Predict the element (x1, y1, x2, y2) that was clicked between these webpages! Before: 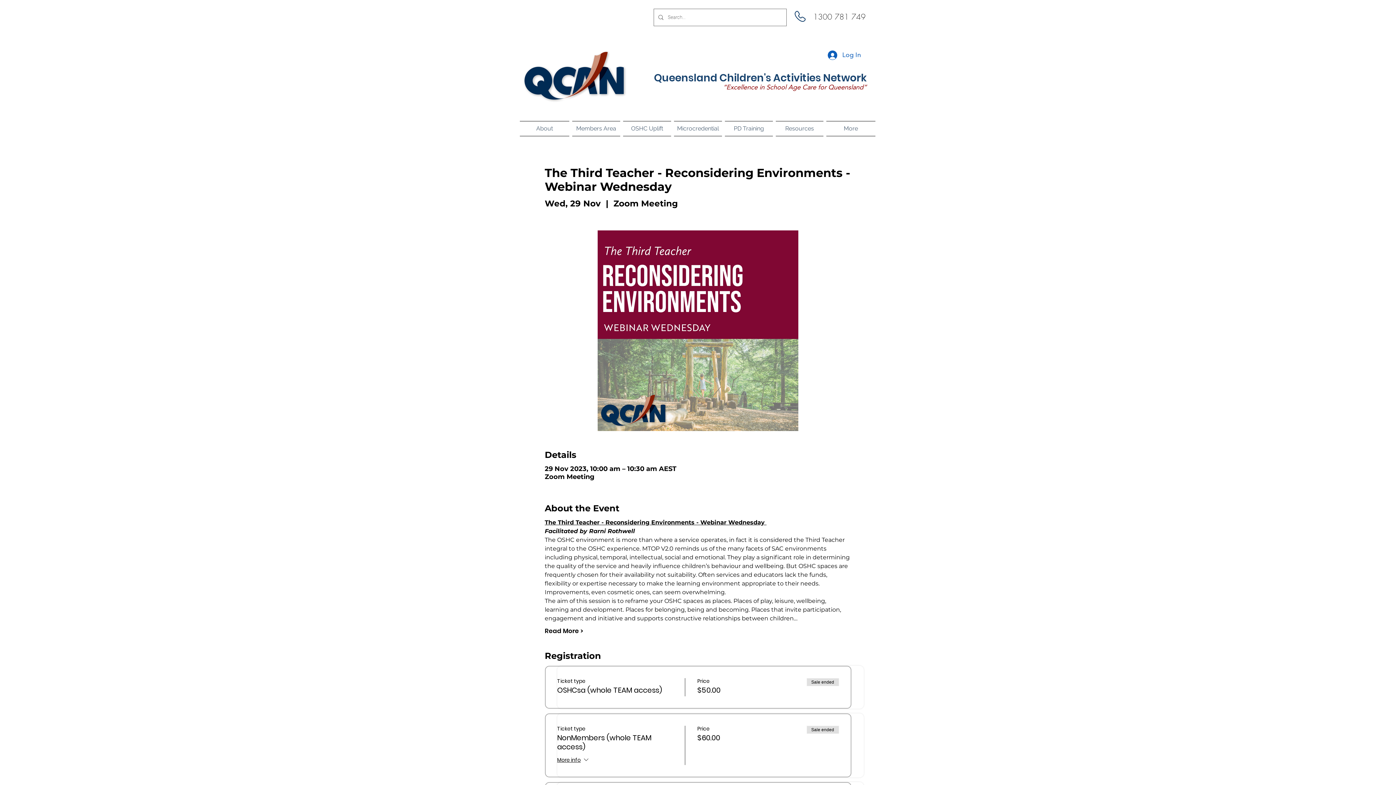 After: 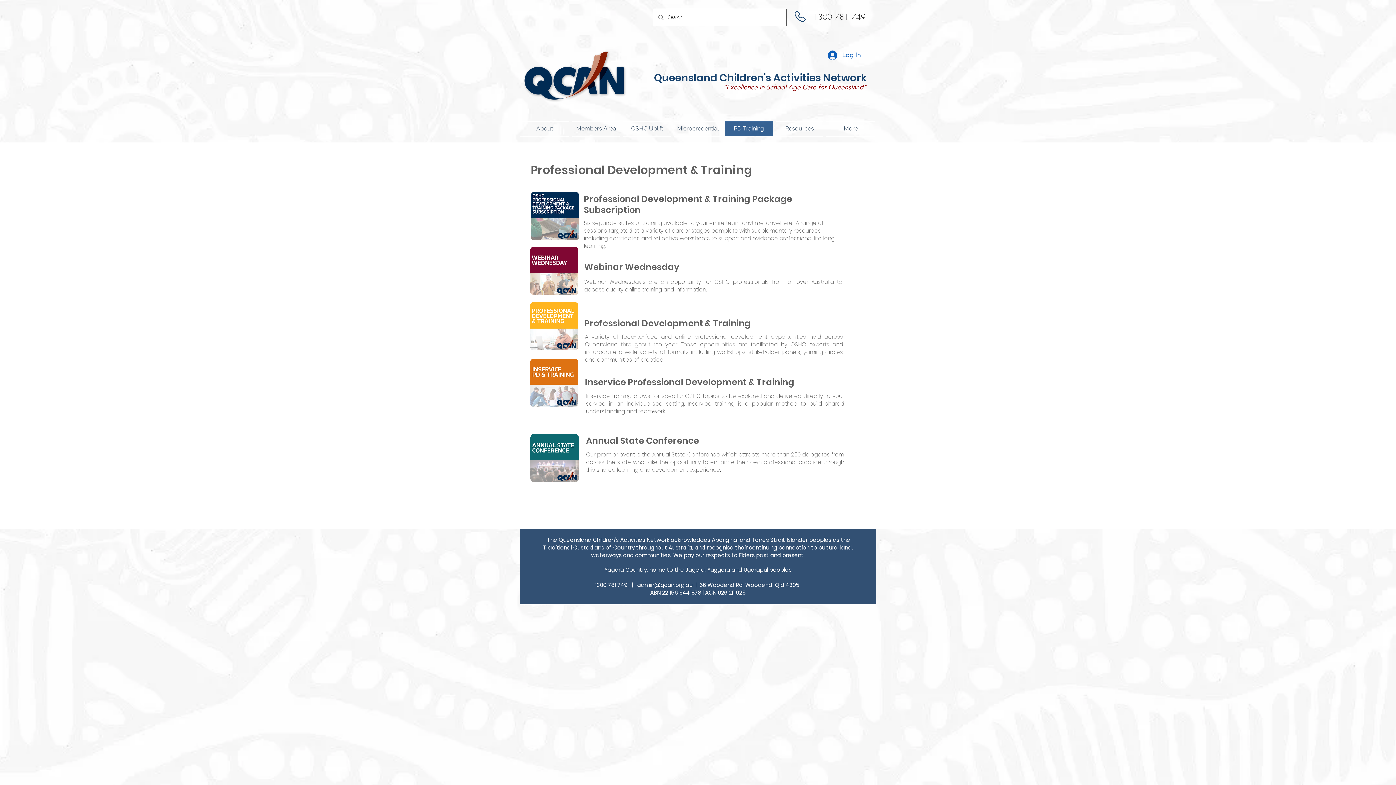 Action: label: PD Training bbox: (723, 121, 774, 136)